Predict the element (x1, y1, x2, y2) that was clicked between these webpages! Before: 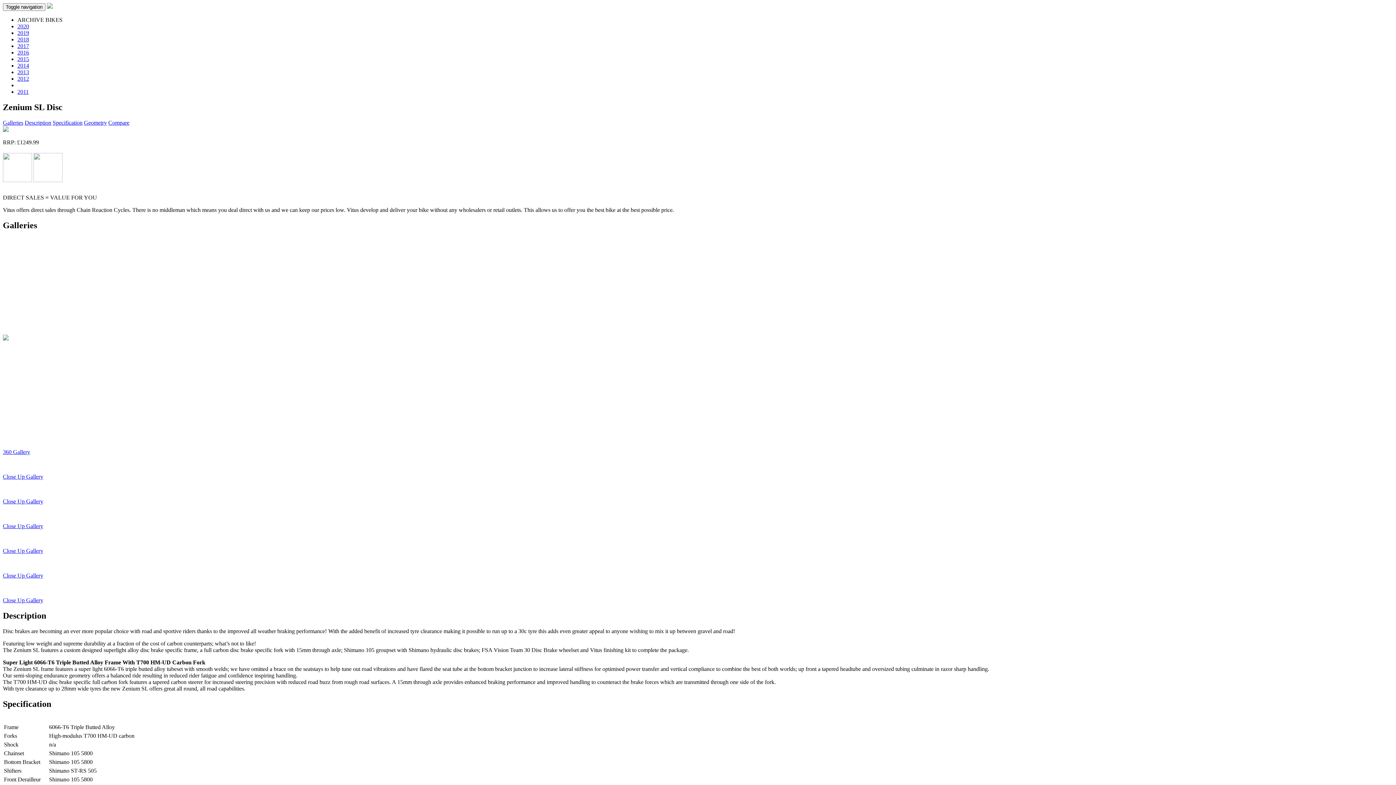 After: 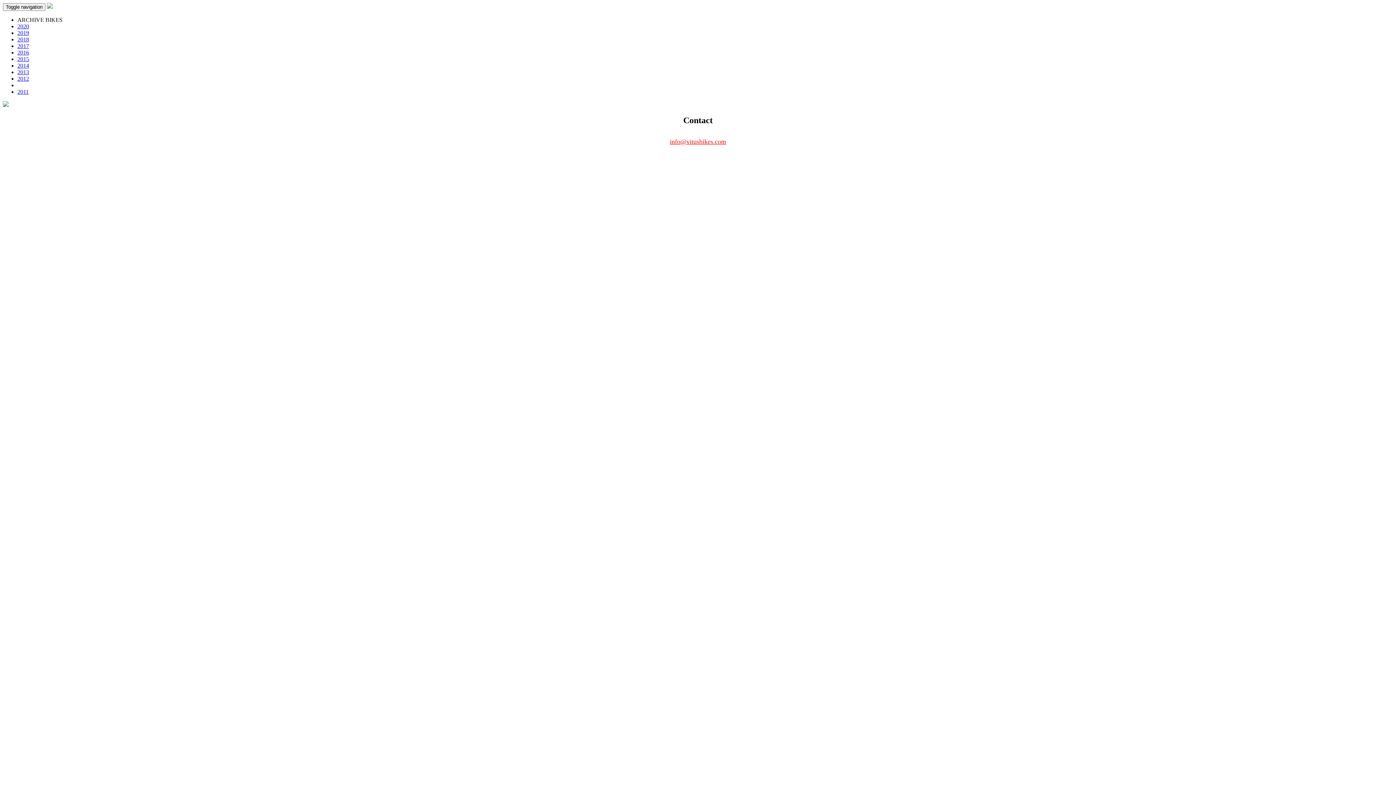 Action: bbox: (46, 3, 52, 9)